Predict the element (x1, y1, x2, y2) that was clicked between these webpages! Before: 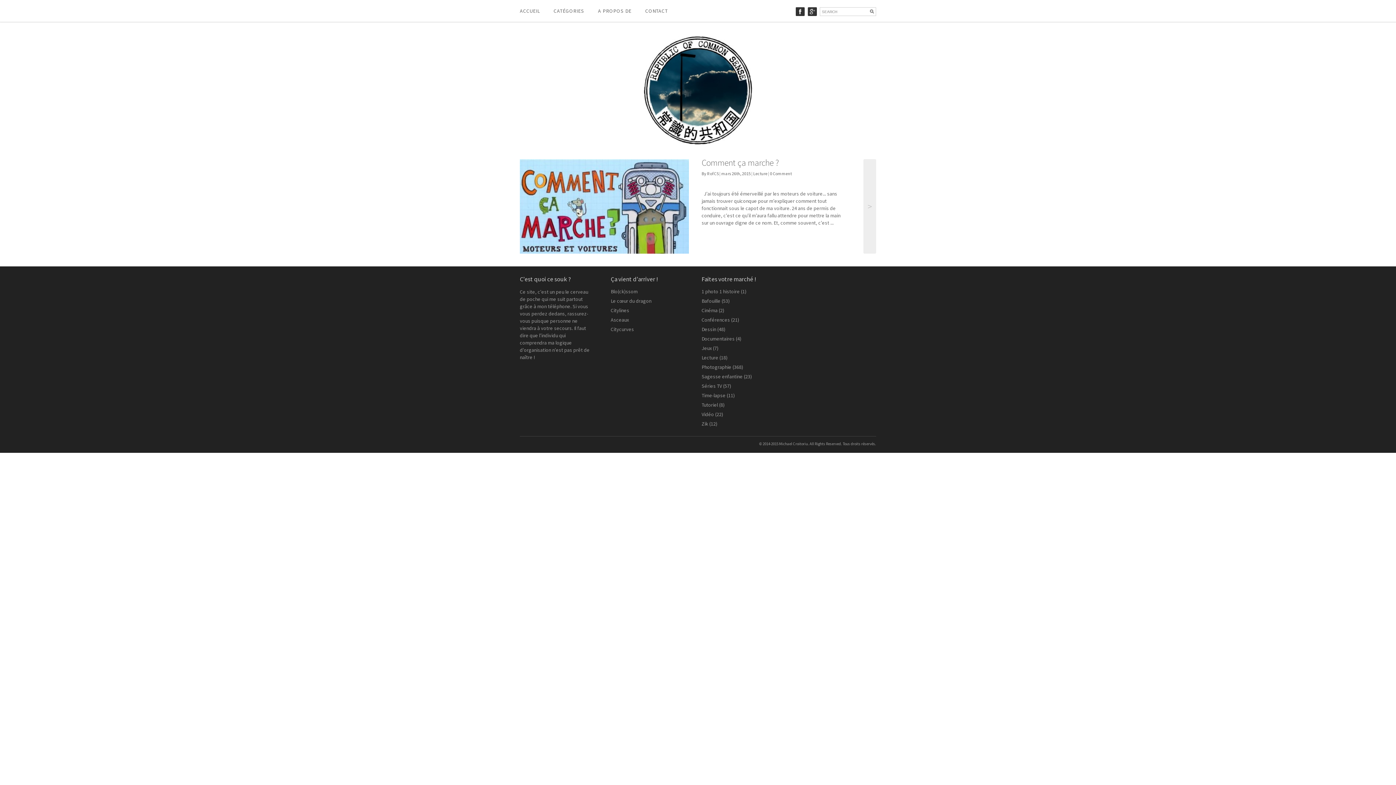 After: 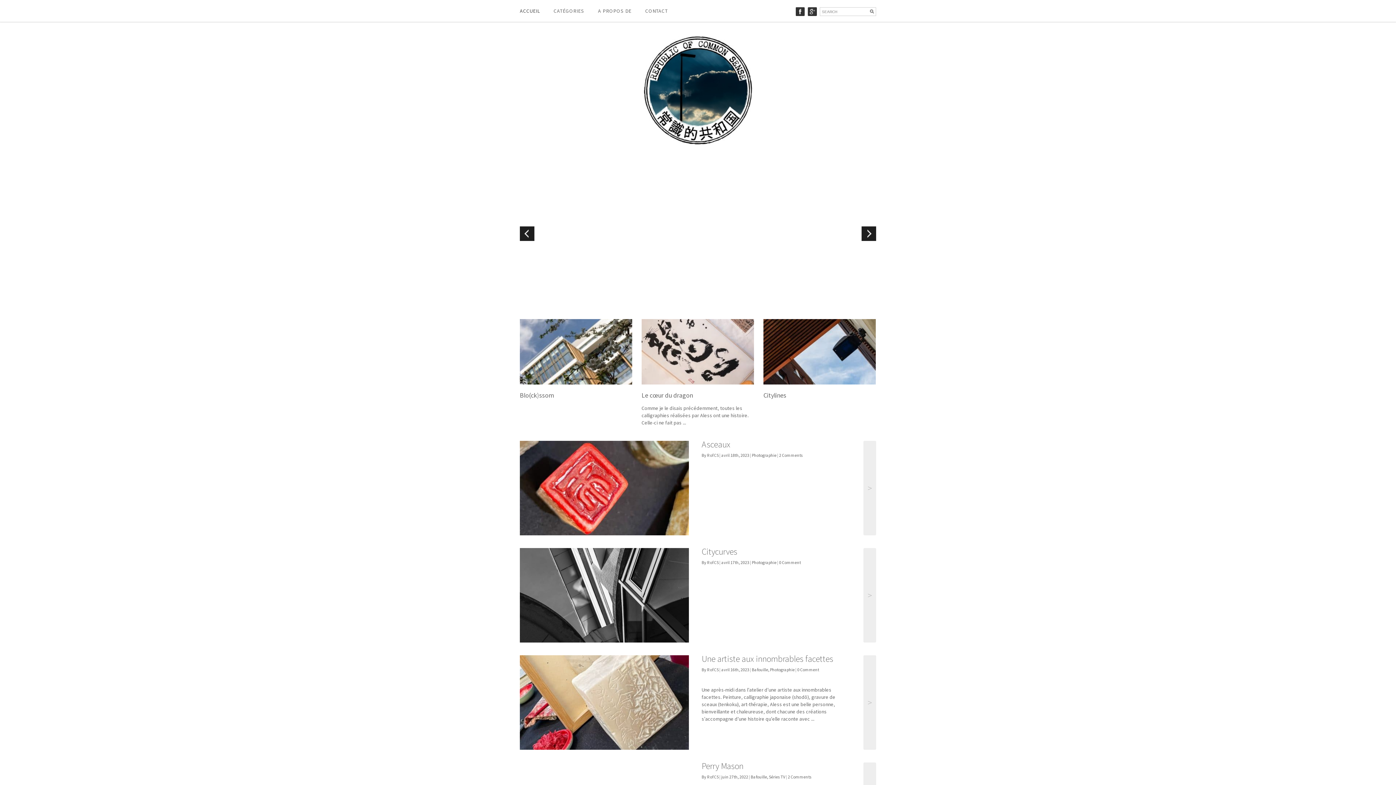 Action: bbox: (643, 139, 752, 146)